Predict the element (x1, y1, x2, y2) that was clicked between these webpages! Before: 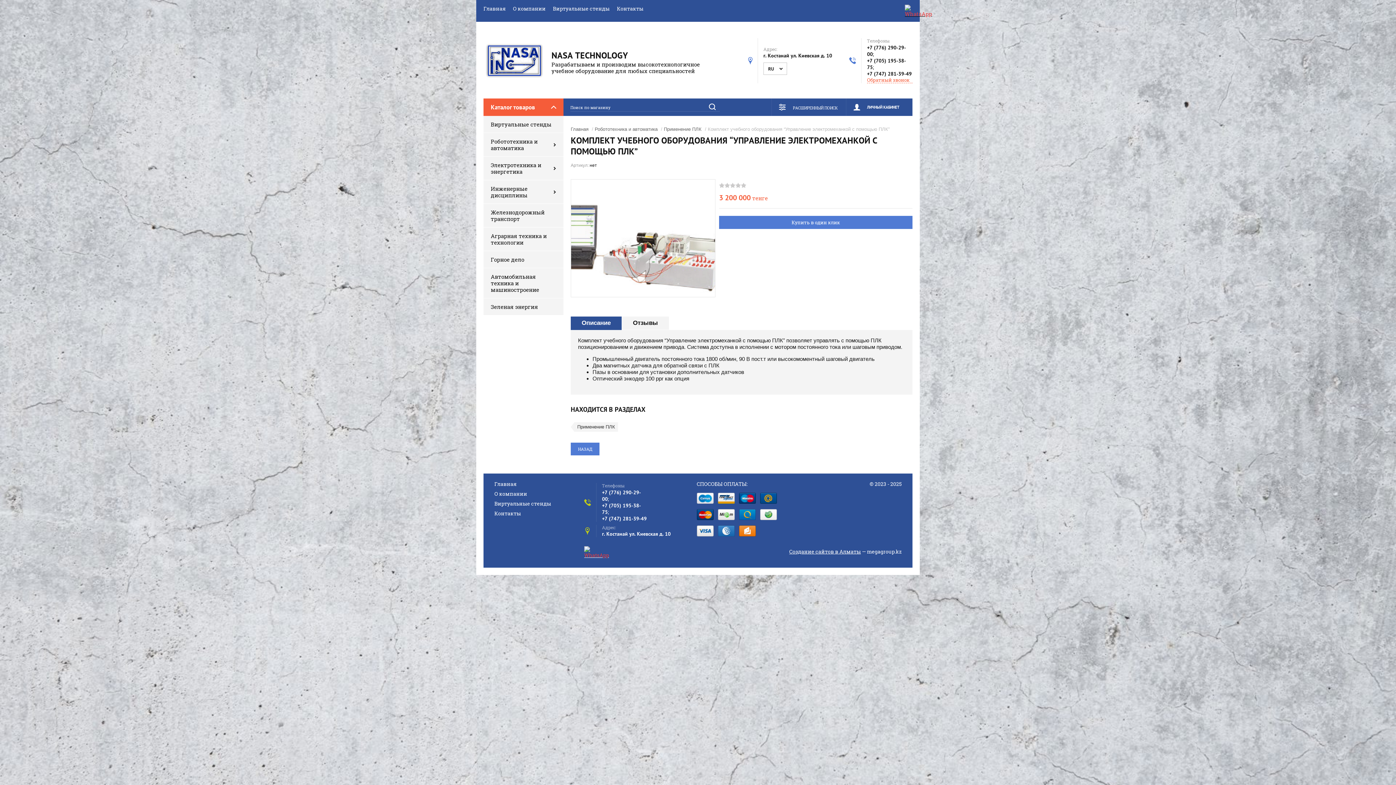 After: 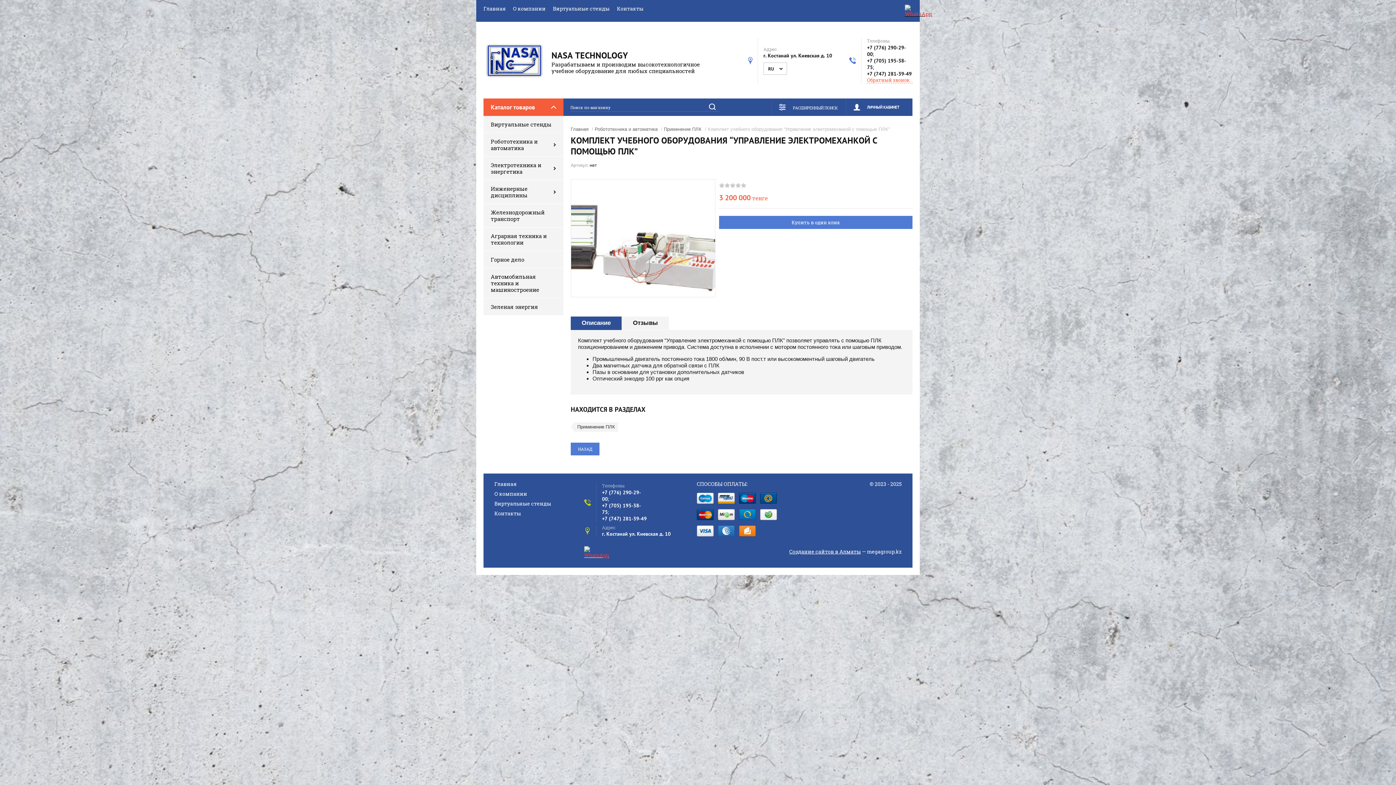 Action: bbox: (602, 515, 646, 522) label: +7 (747) 281-39-49